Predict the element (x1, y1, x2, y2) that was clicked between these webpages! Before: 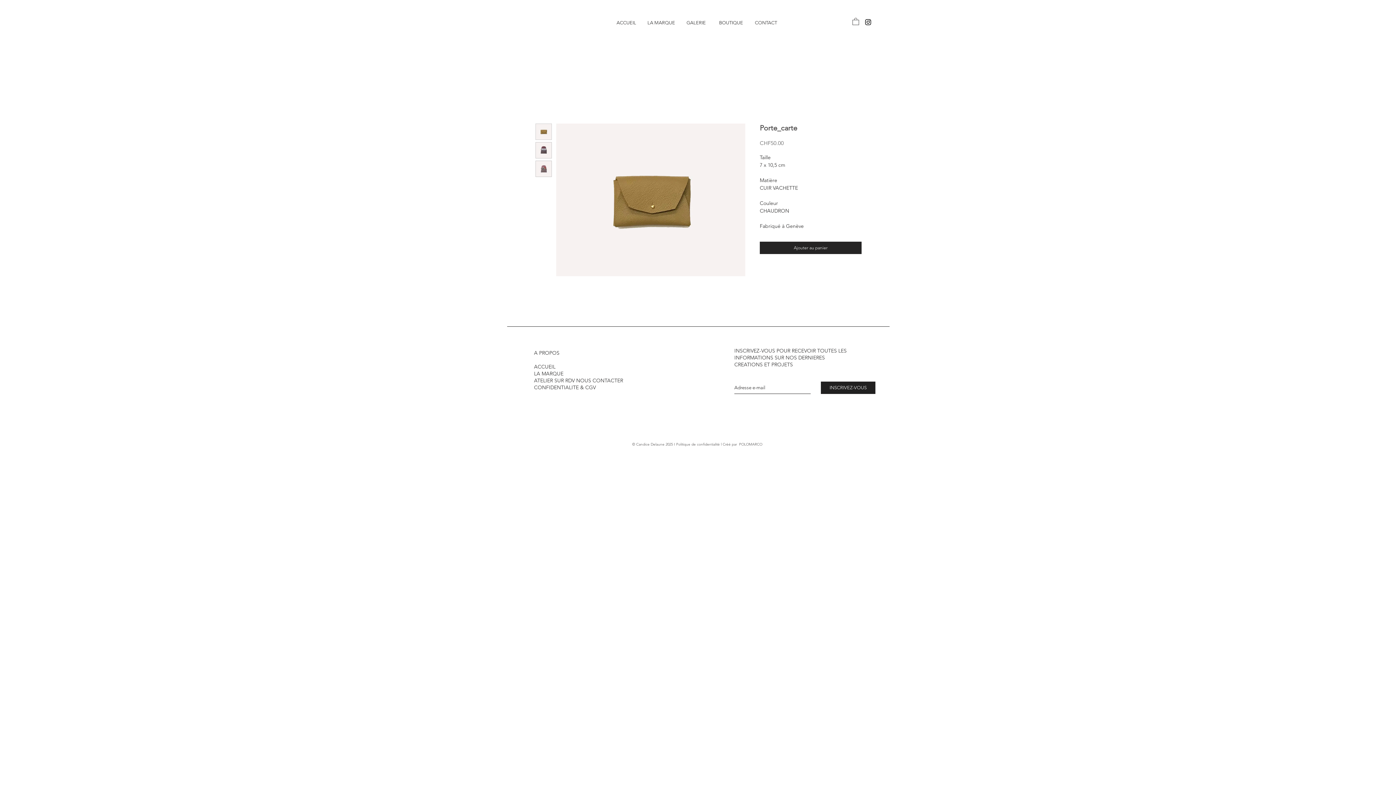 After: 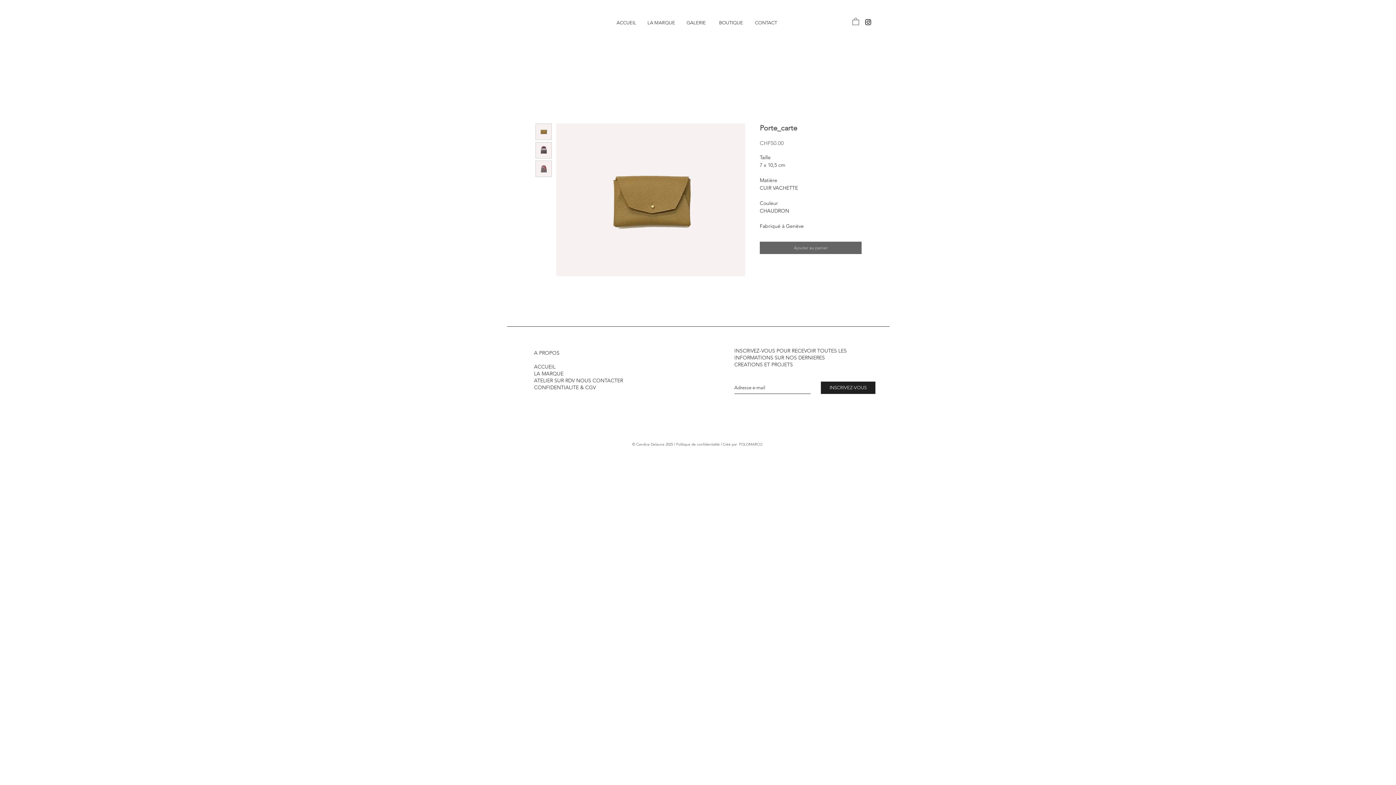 Action: bbox: (760, 241, 861, 254) label: Ajouter au panier